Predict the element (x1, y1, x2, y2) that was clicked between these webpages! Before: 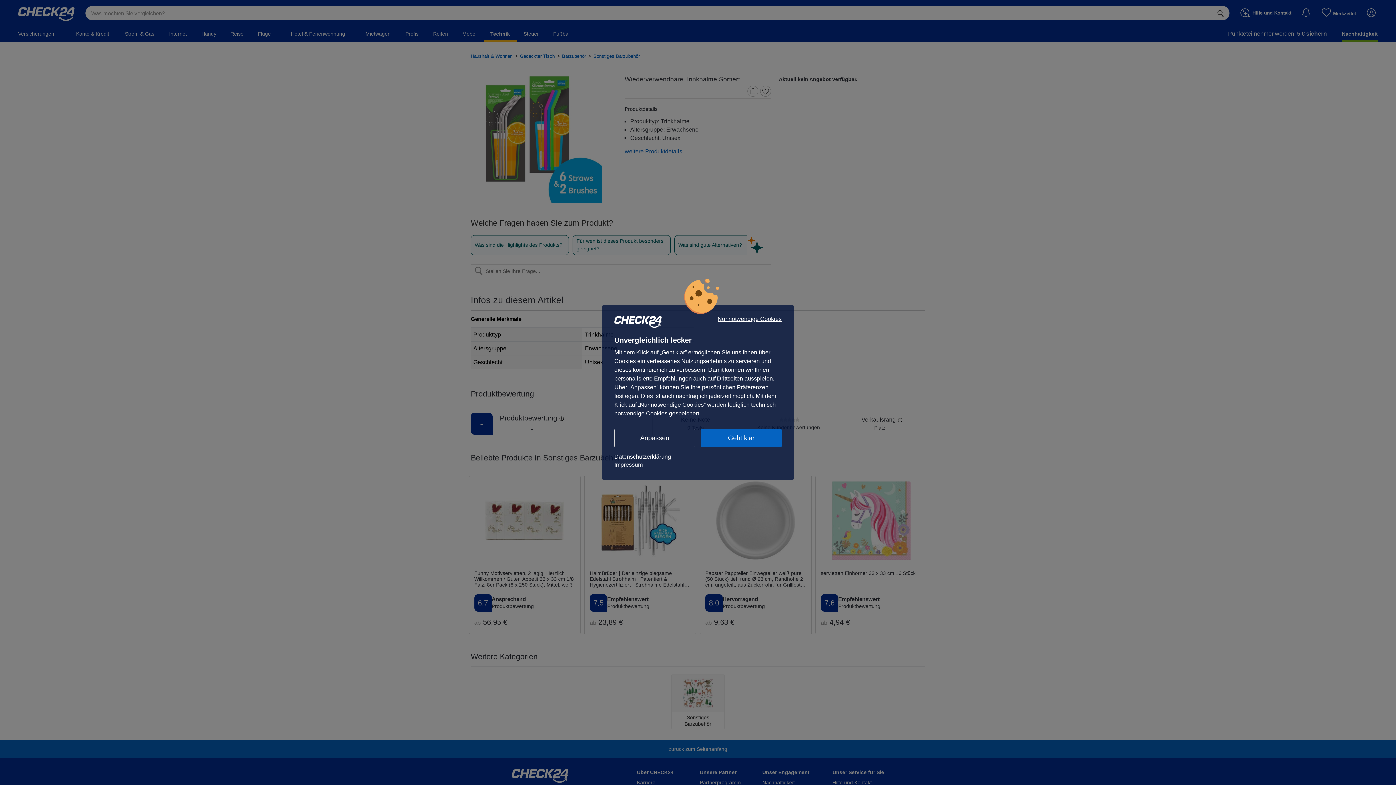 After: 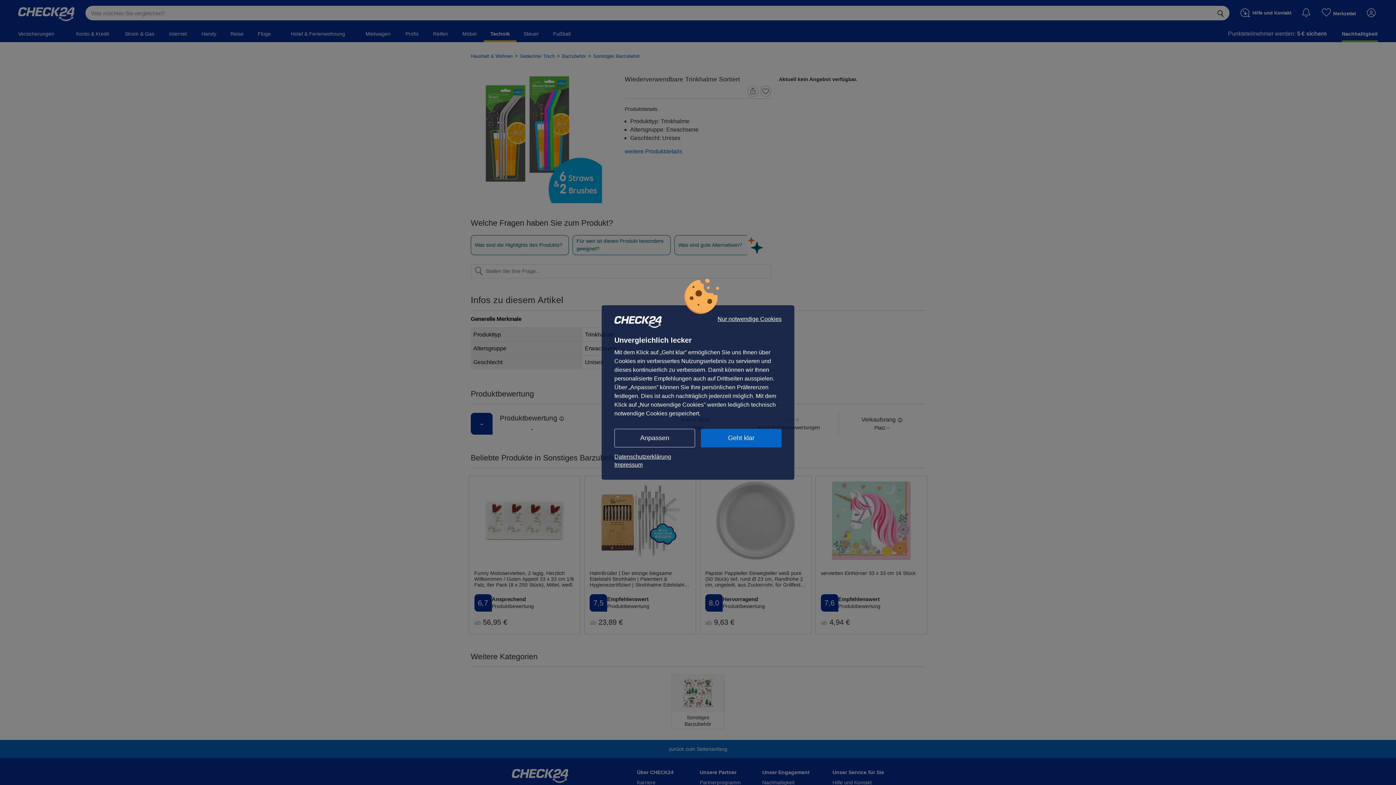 Action: label: Datenschutzerklärung bbox: (614, 453, 781, 461)